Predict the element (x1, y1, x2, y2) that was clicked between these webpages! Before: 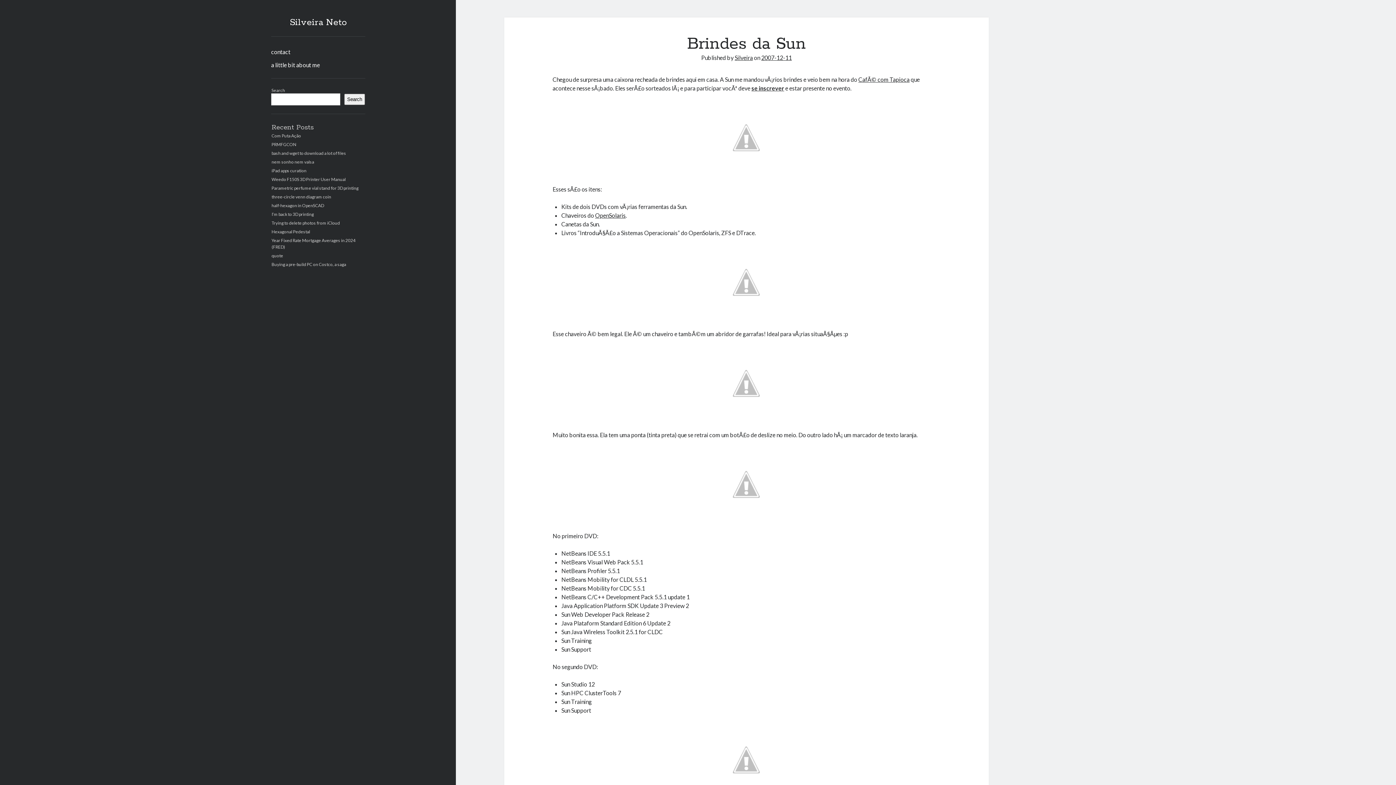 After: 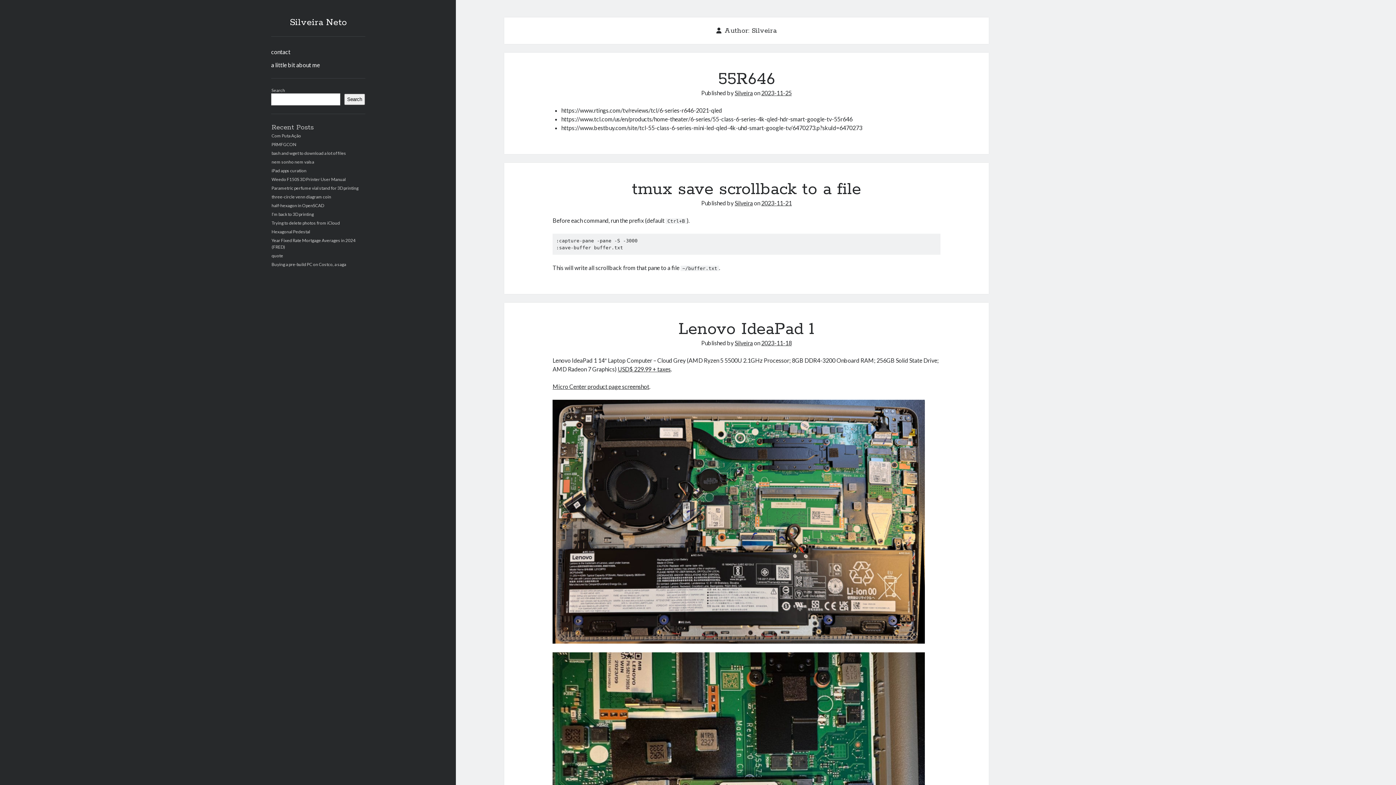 Action: bbox: (734, 54, 753, 61) label: Silveira